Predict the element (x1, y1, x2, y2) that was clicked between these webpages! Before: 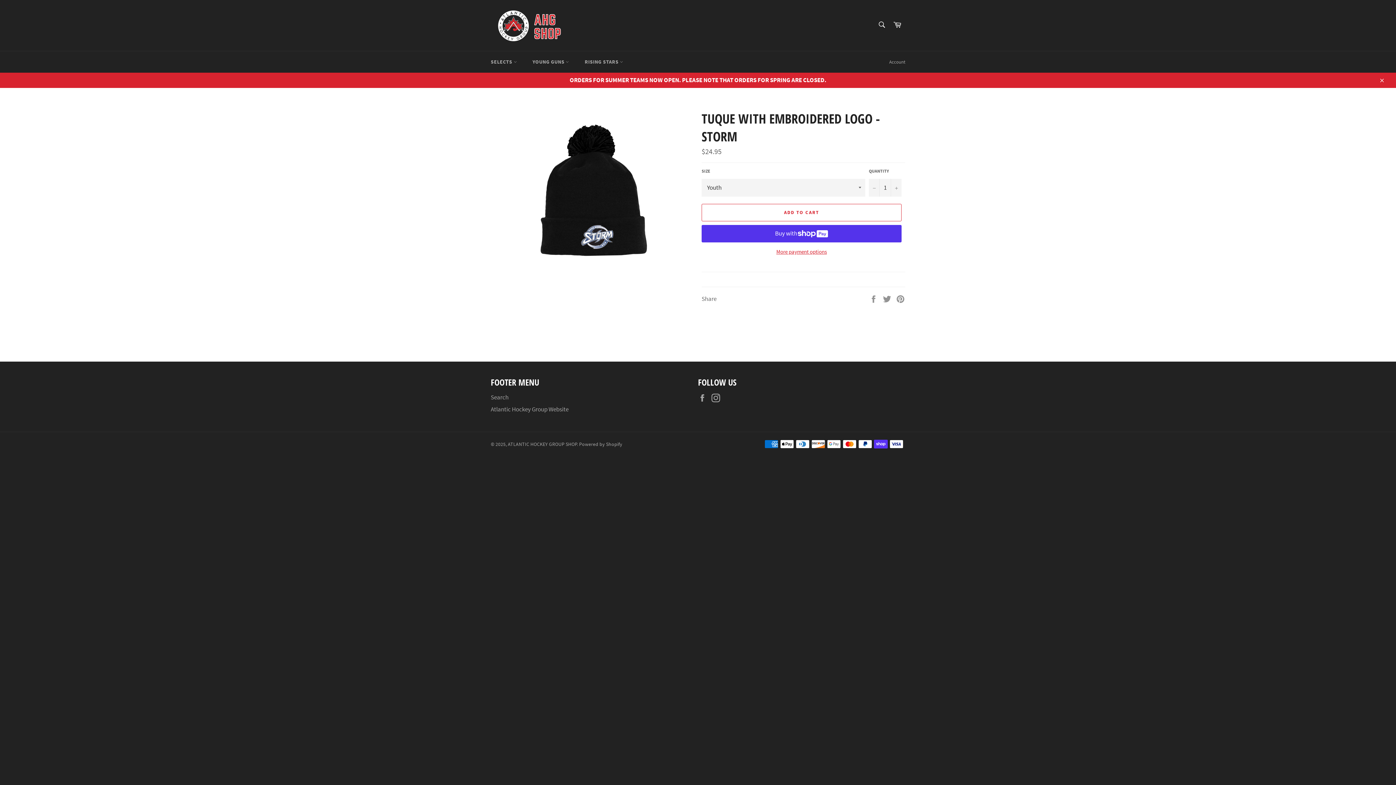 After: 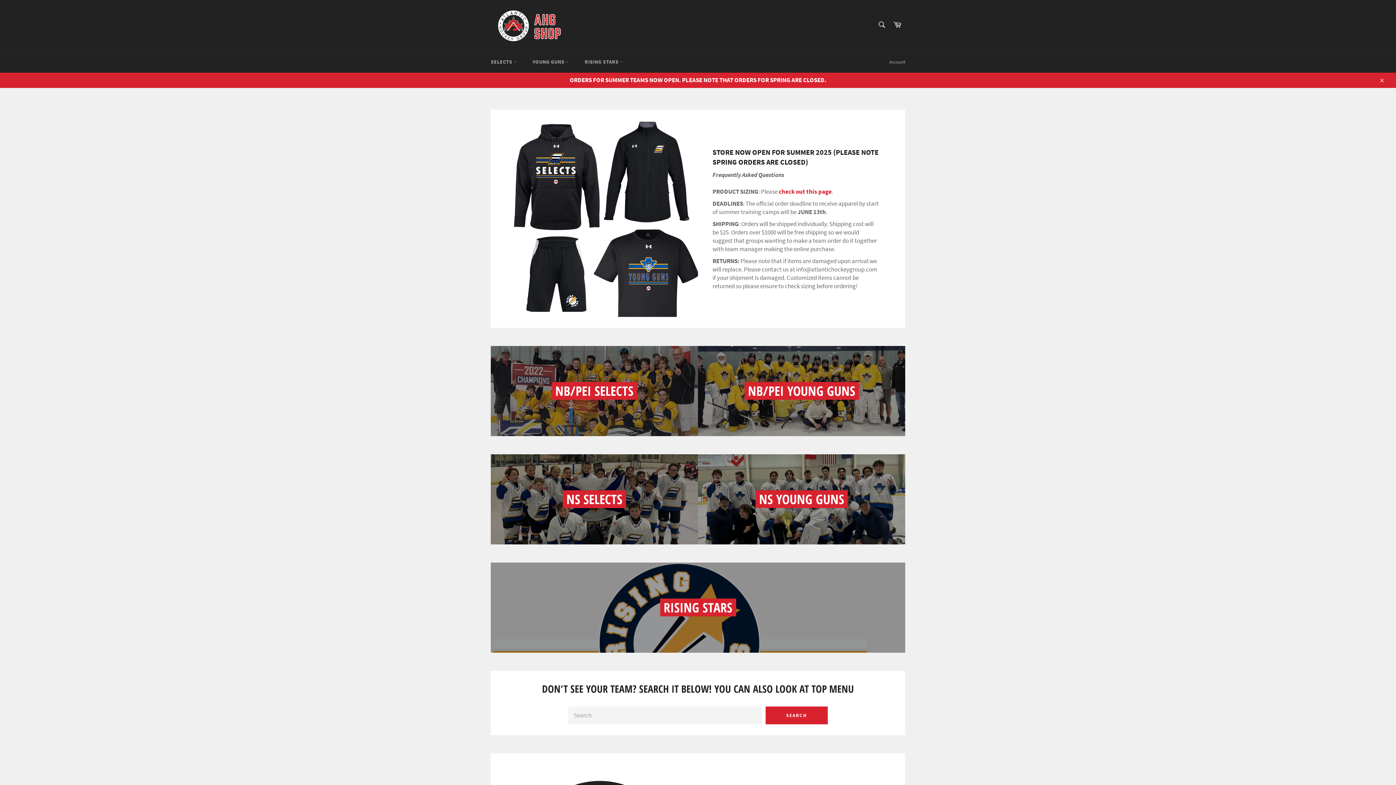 Action: bbox: (490, 7, 572, 43)